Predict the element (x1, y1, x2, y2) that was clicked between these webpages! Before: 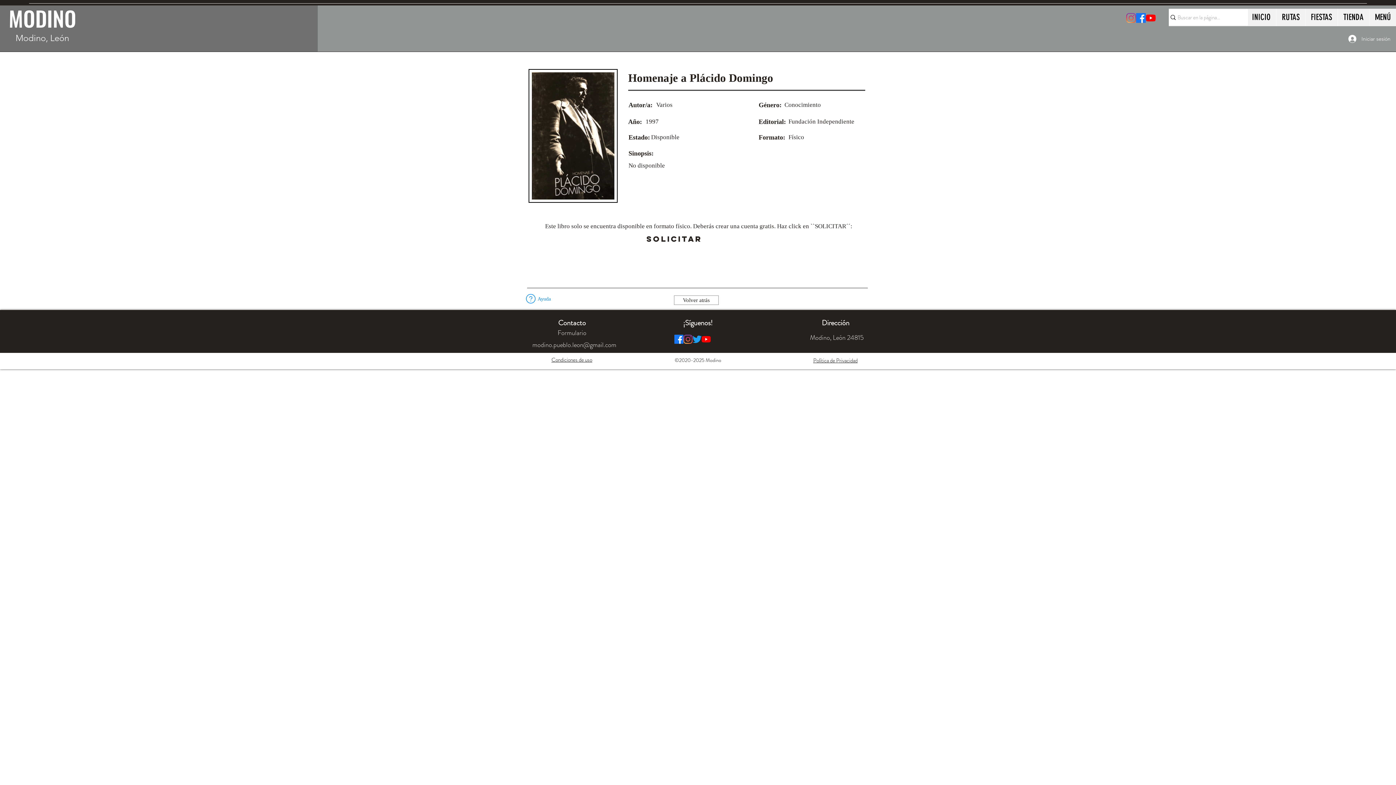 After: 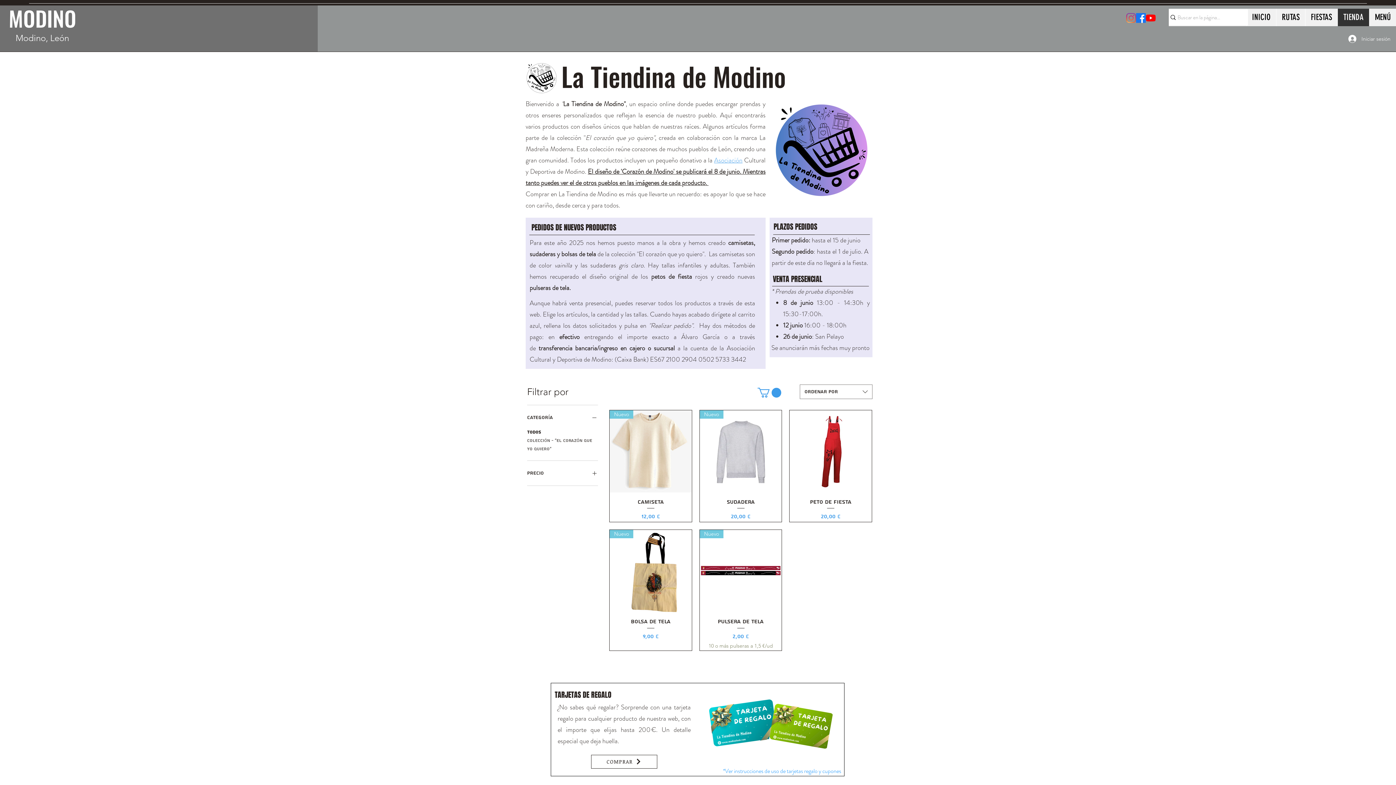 Action: bbox: (1337, 8, 1369, 26) label: TIENDA